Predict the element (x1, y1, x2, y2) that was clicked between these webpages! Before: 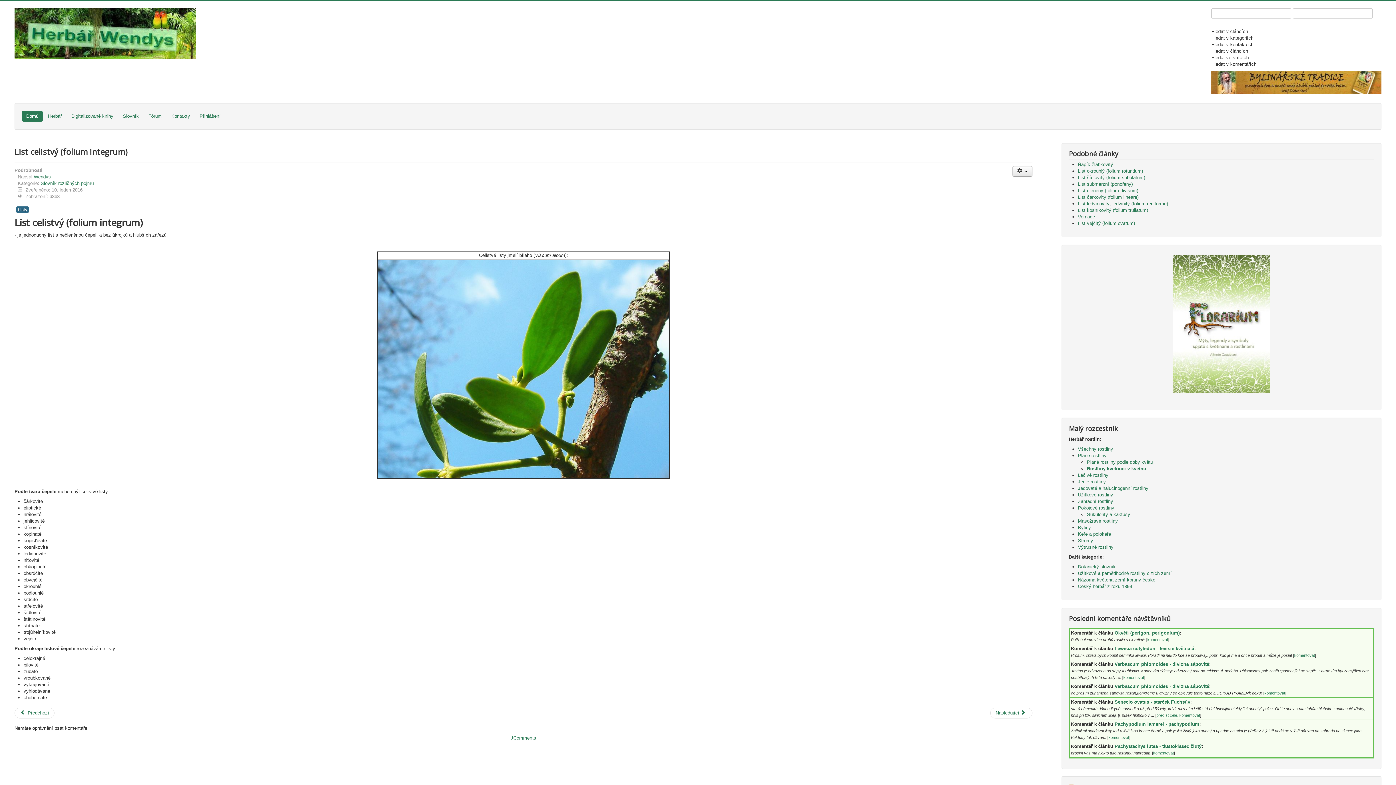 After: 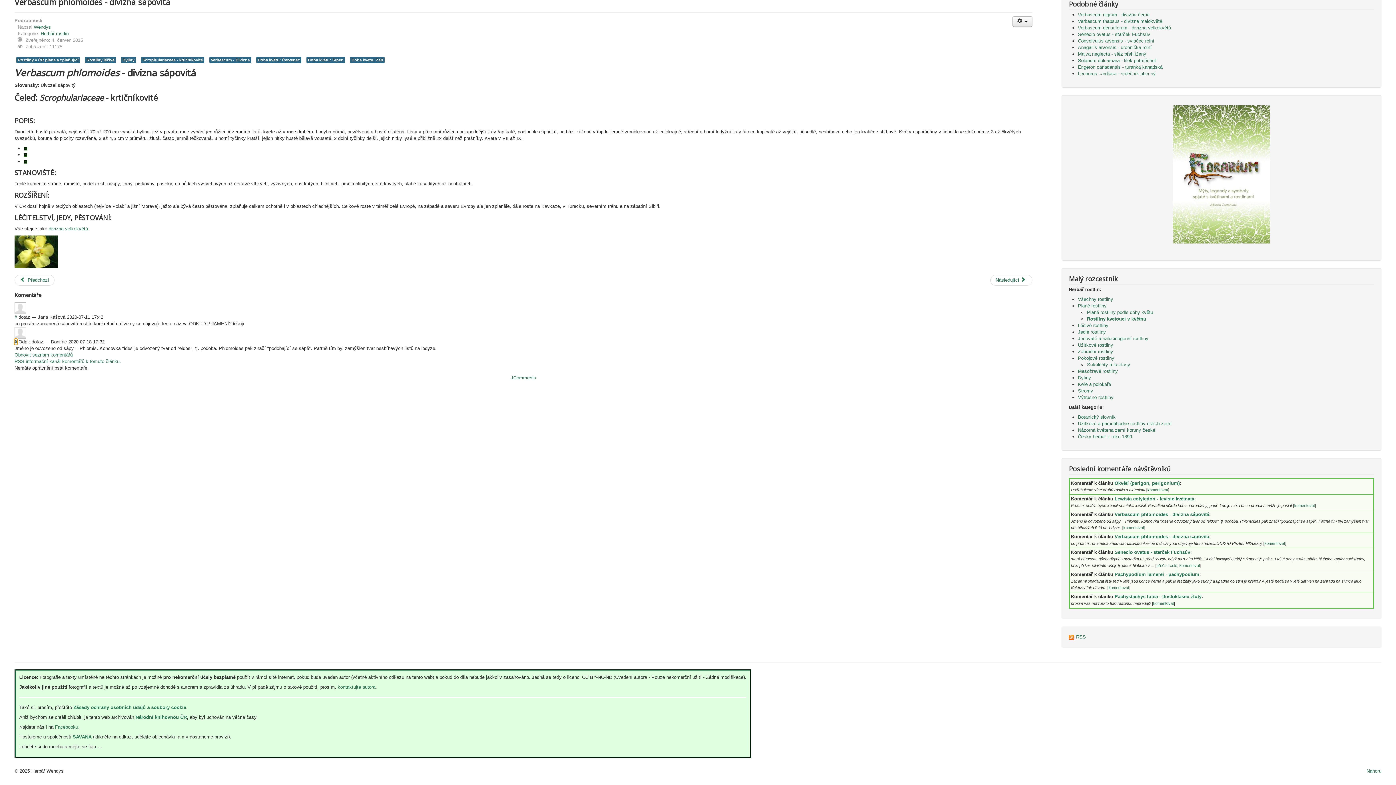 Action: label: komentovat bbox: (1123, 675, 1144, 680)